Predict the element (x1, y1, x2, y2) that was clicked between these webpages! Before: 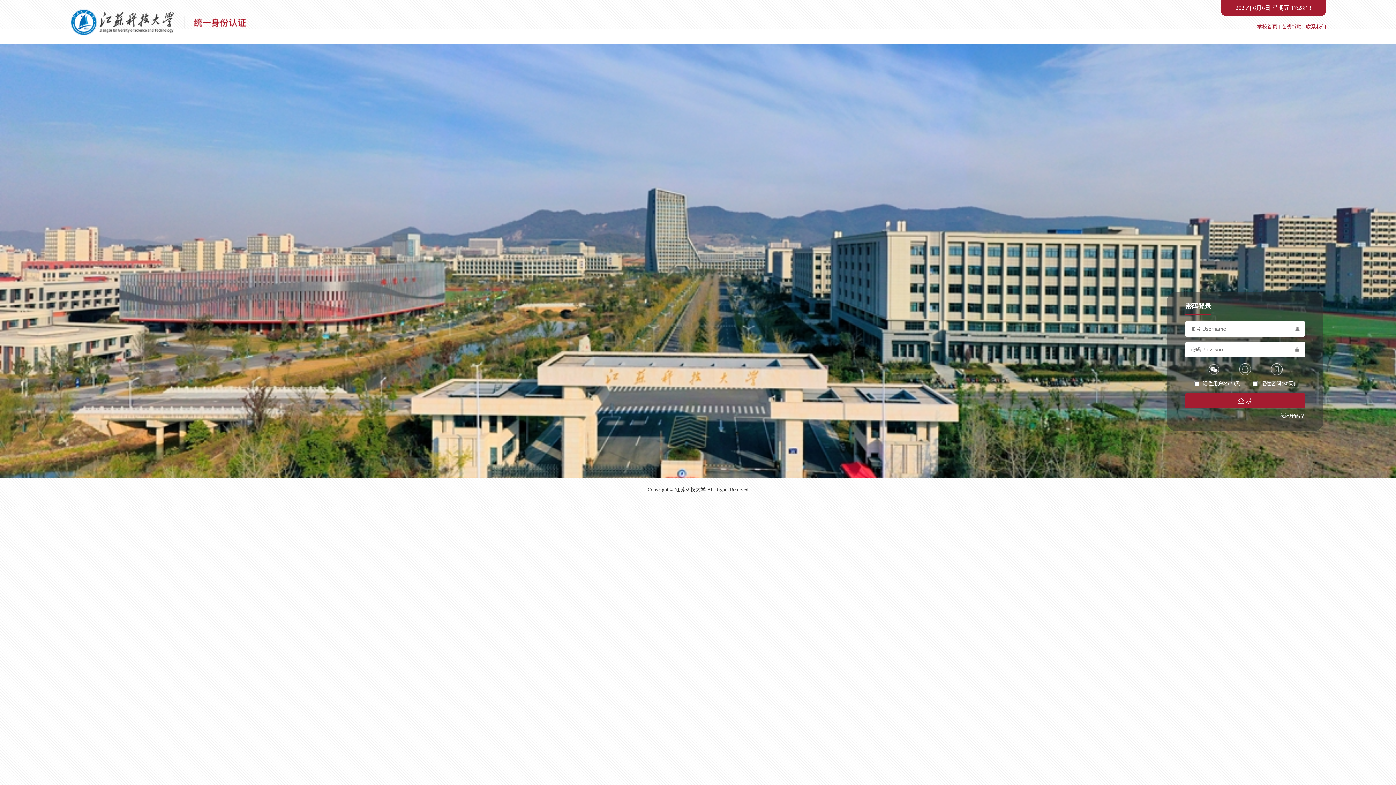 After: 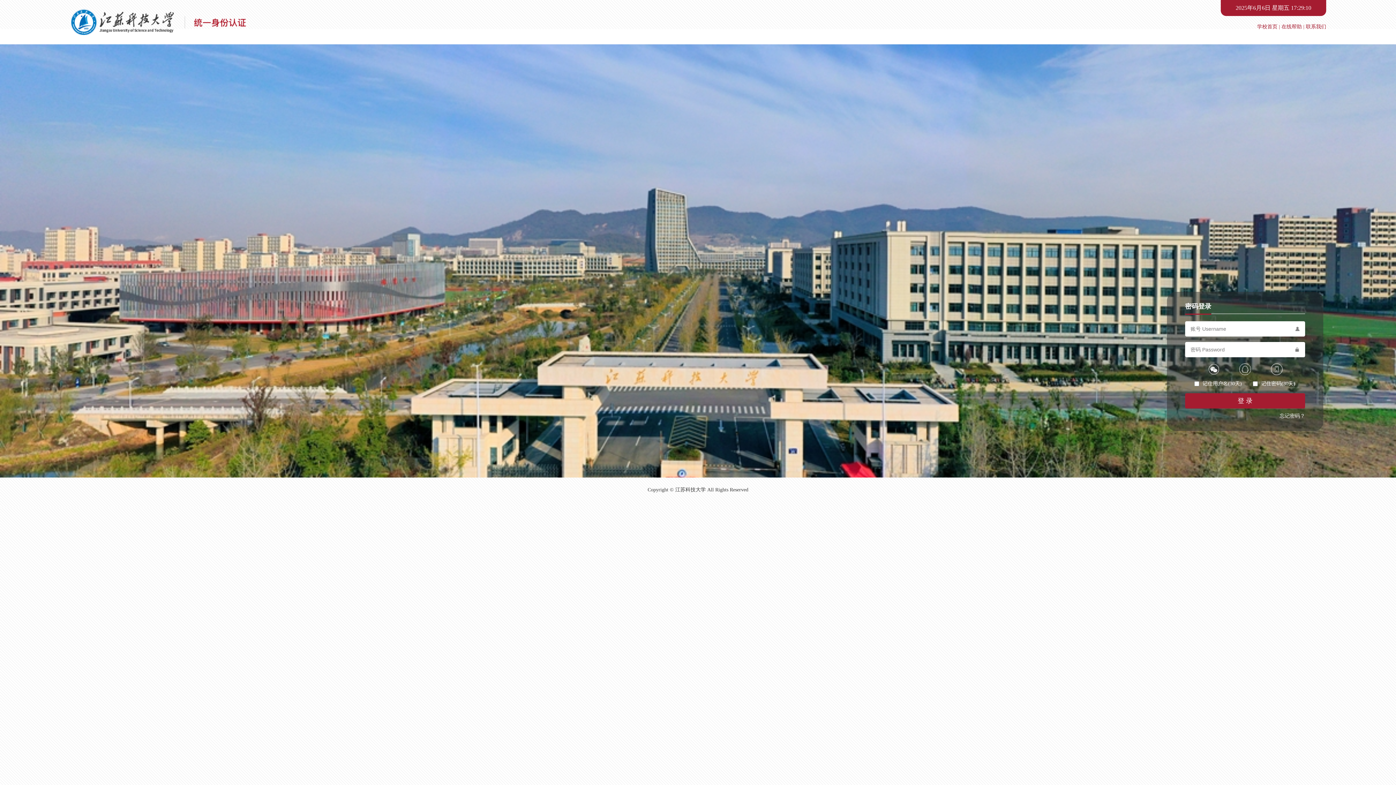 Action: label: 联系我们 bbox: (1306, 24, 1326, 29)